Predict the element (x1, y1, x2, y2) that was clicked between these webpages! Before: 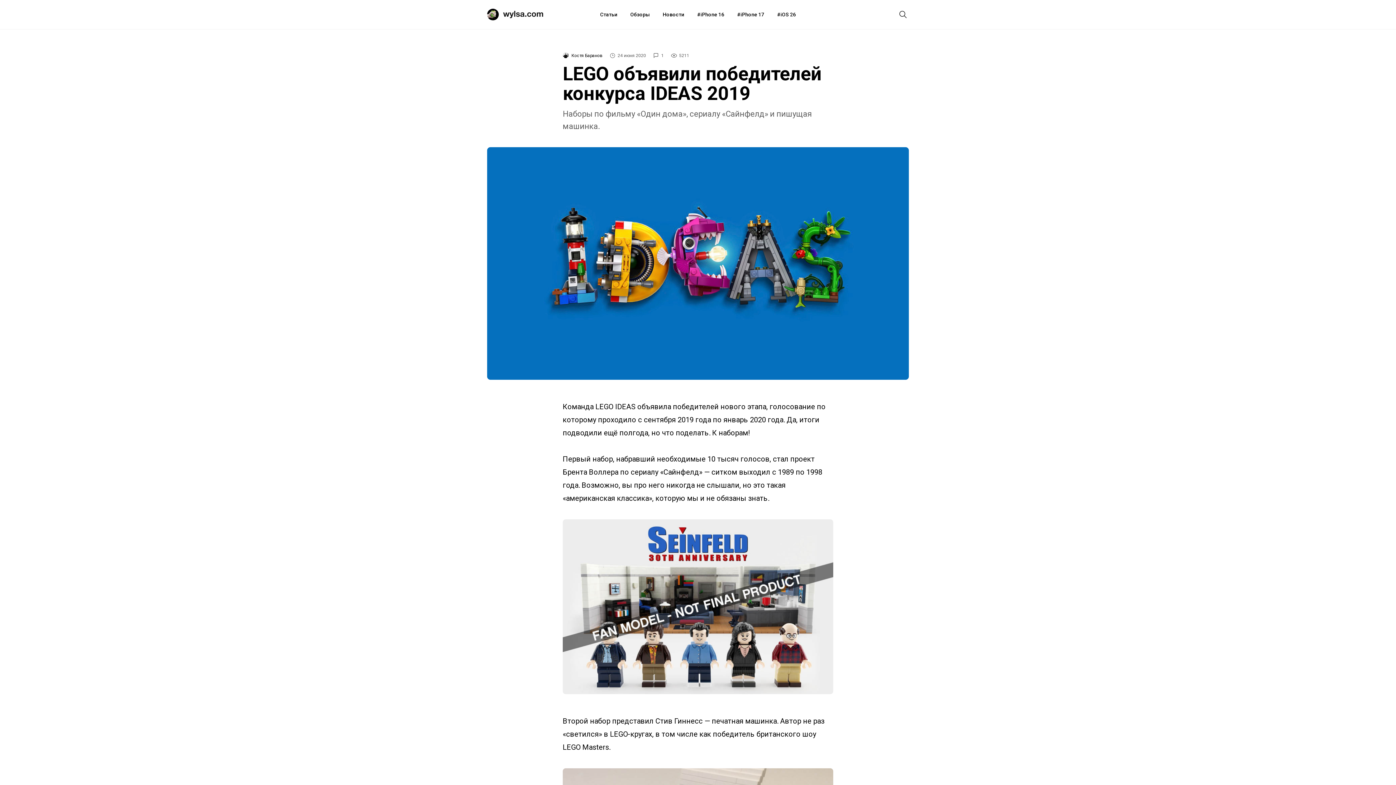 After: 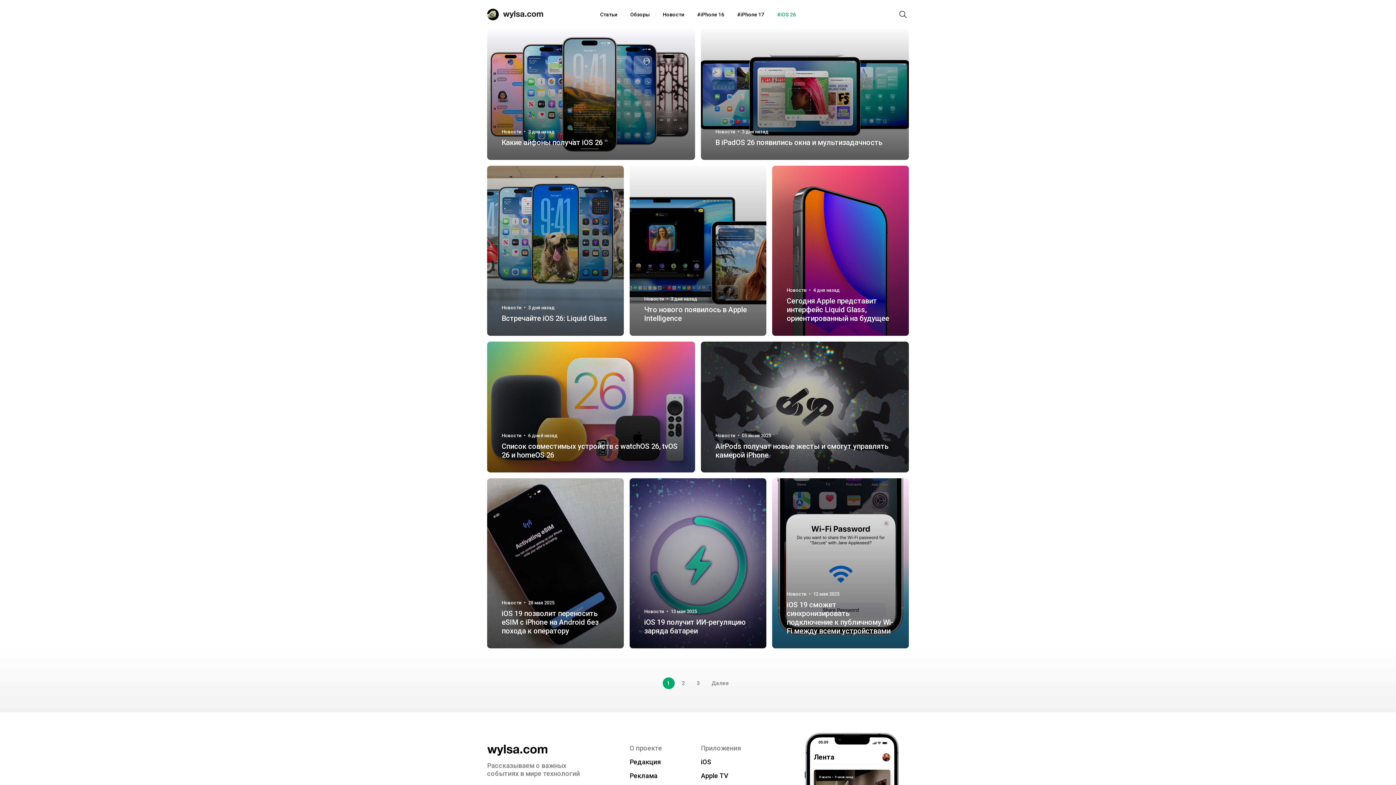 Action: label: iOS 26 bbox: (777, 0, 796, 29)